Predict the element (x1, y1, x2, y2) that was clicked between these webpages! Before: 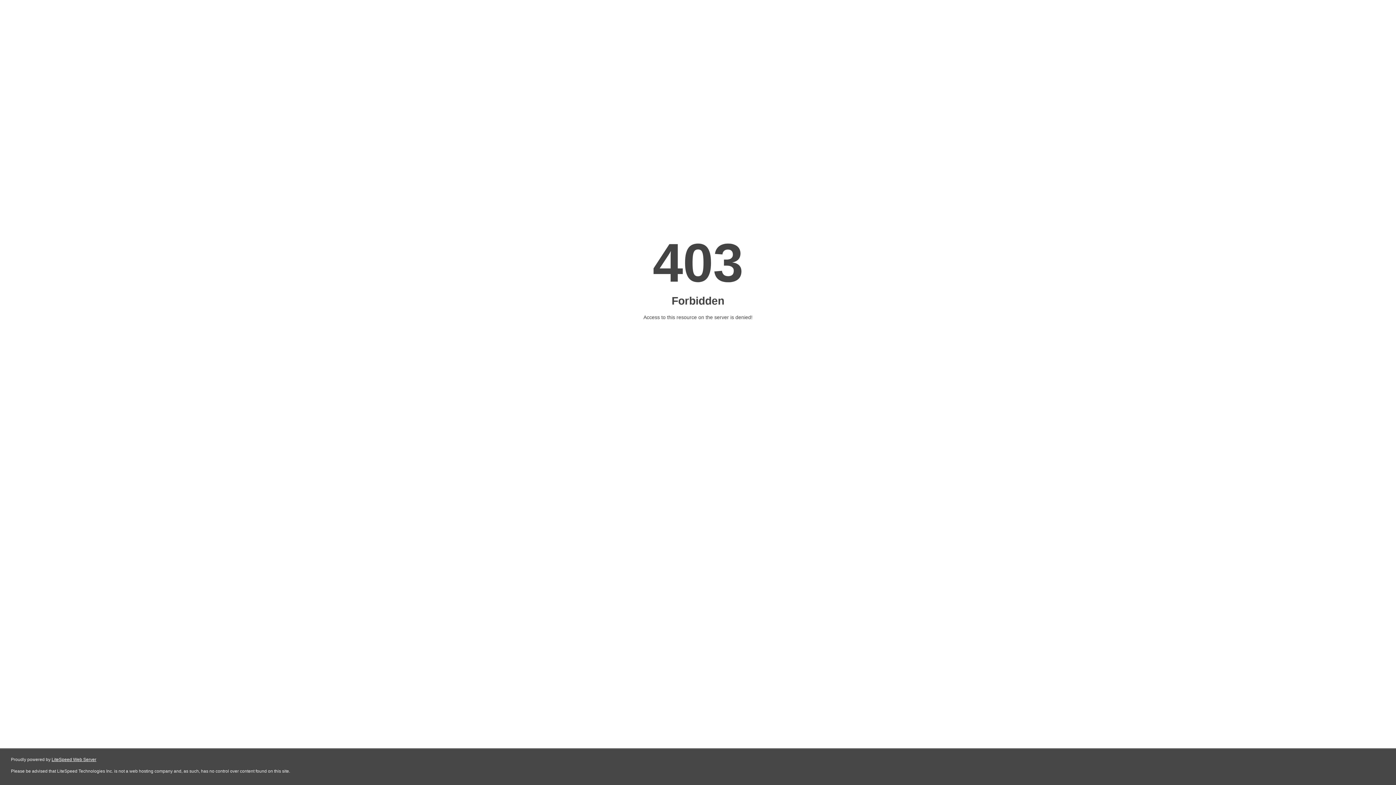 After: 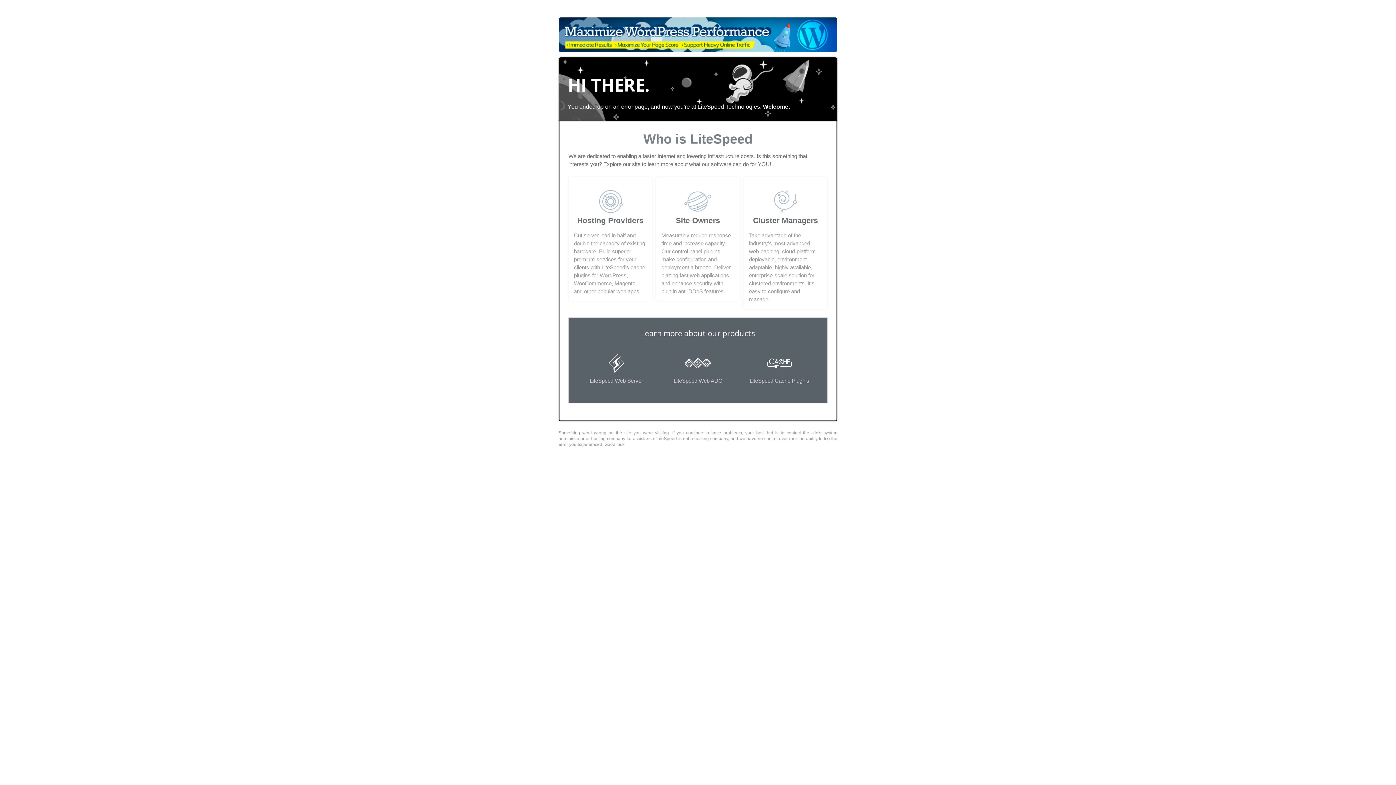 Action: label: LiteSpeed Web Server bbox: (51, 757, 96, 762)